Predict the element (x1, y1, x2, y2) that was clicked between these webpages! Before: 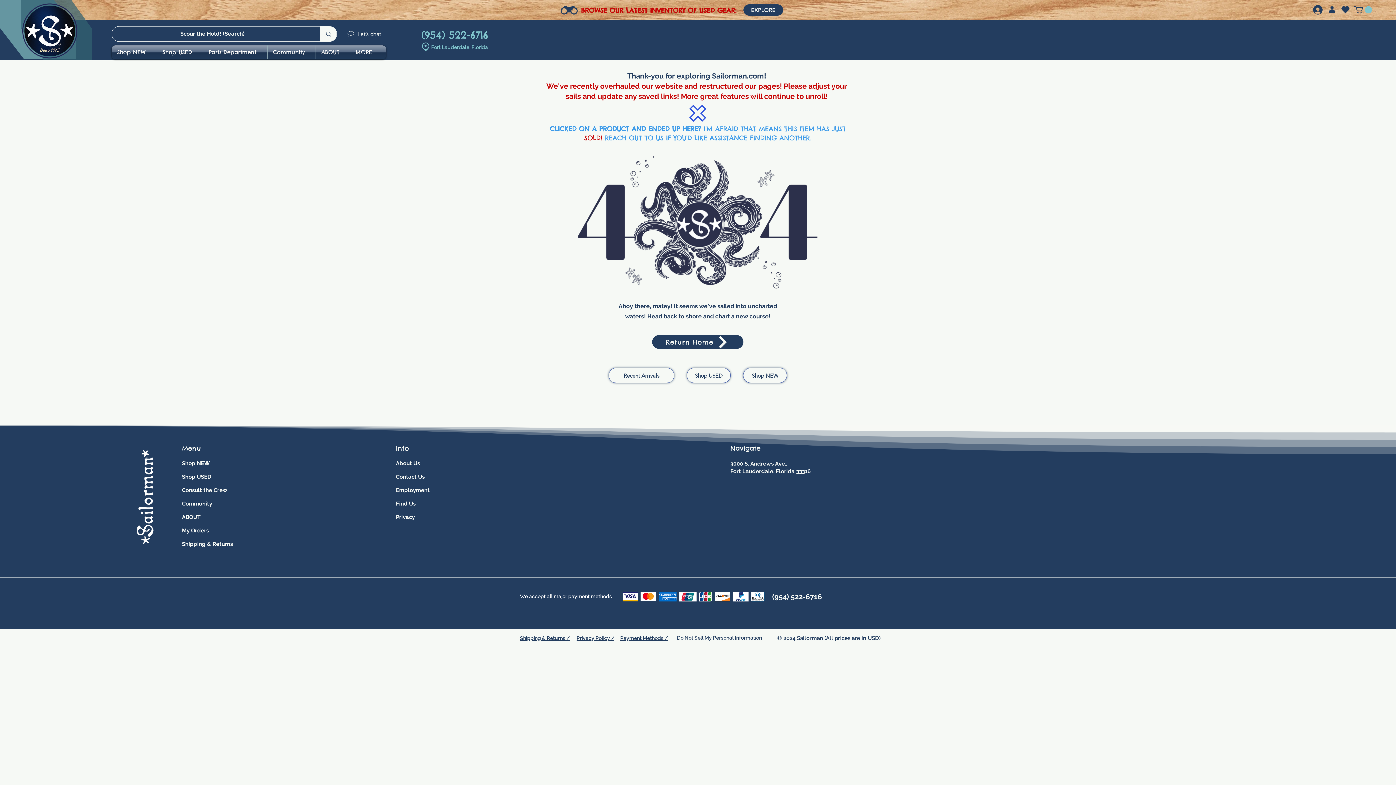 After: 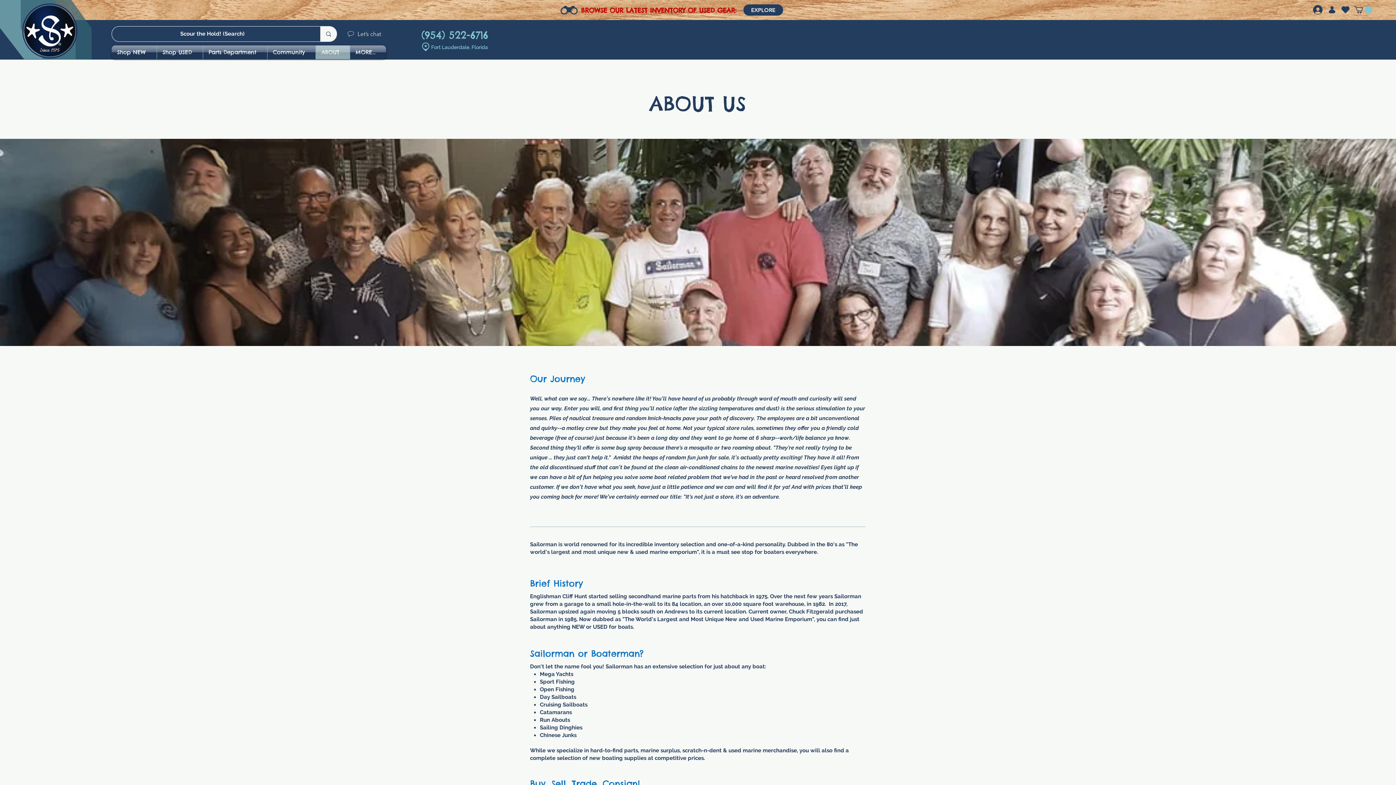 Action: bbox: (316, 45, 349, 59) label: ABOUT